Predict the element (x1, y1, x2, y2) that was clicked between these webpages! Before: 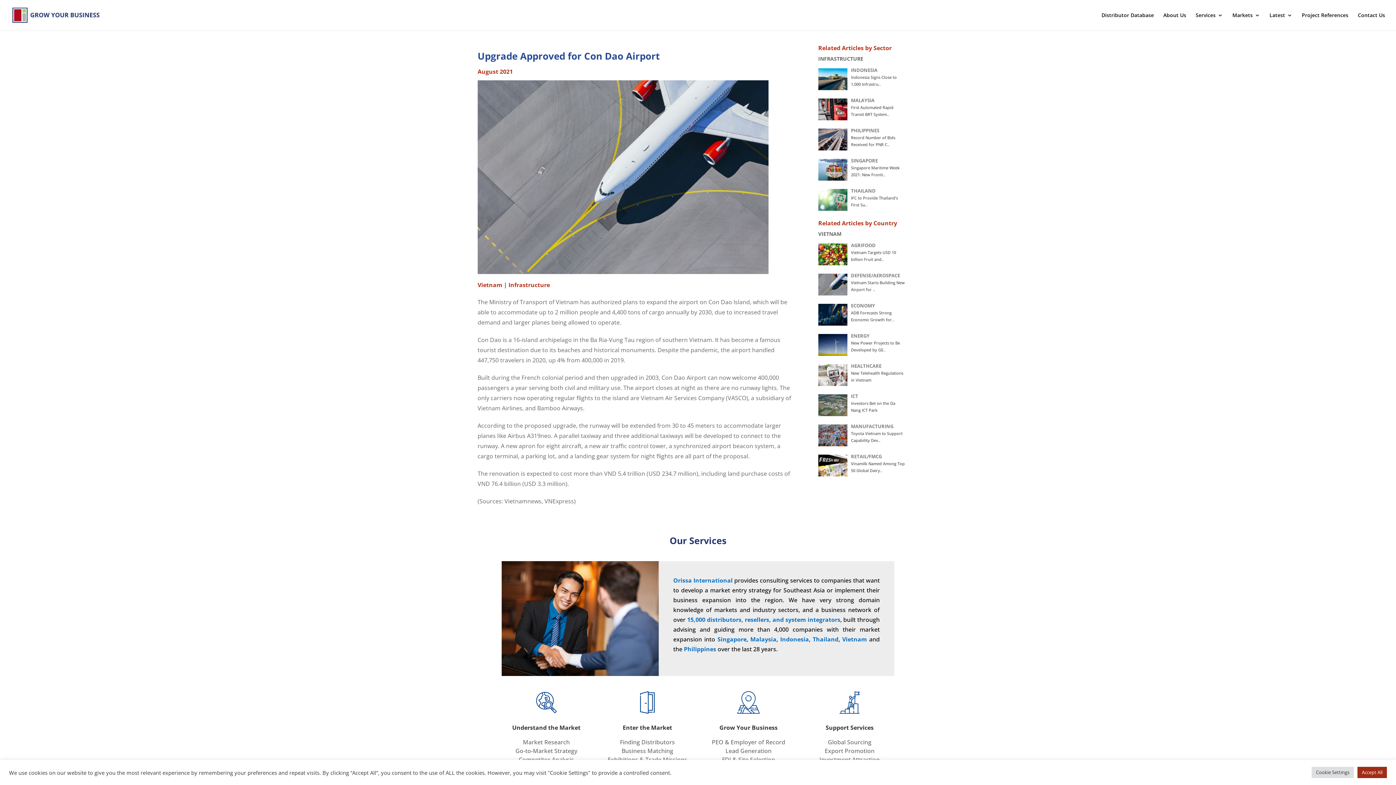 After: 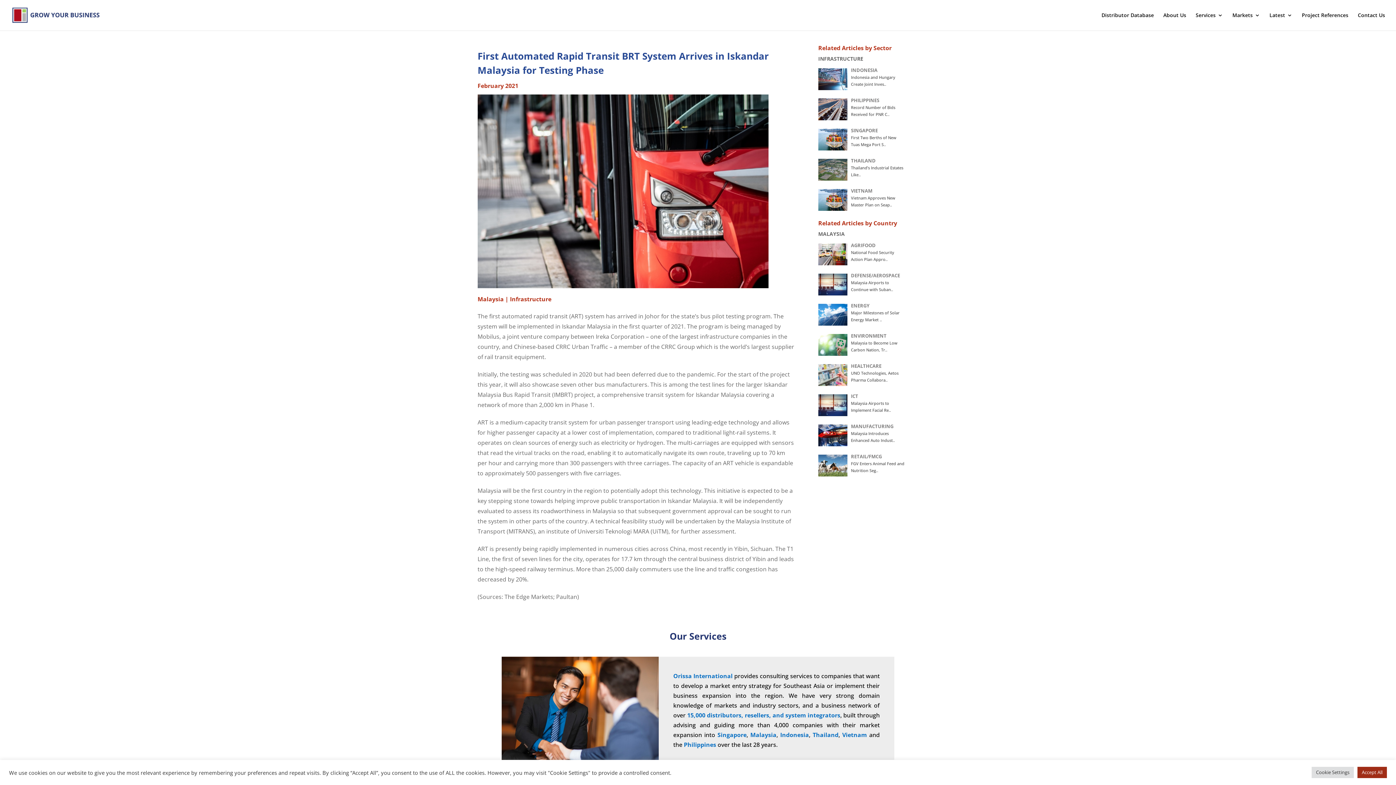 Action: label: First Automated Rapid Transit BRT System.. bbox: (818, 104, 905, 117)